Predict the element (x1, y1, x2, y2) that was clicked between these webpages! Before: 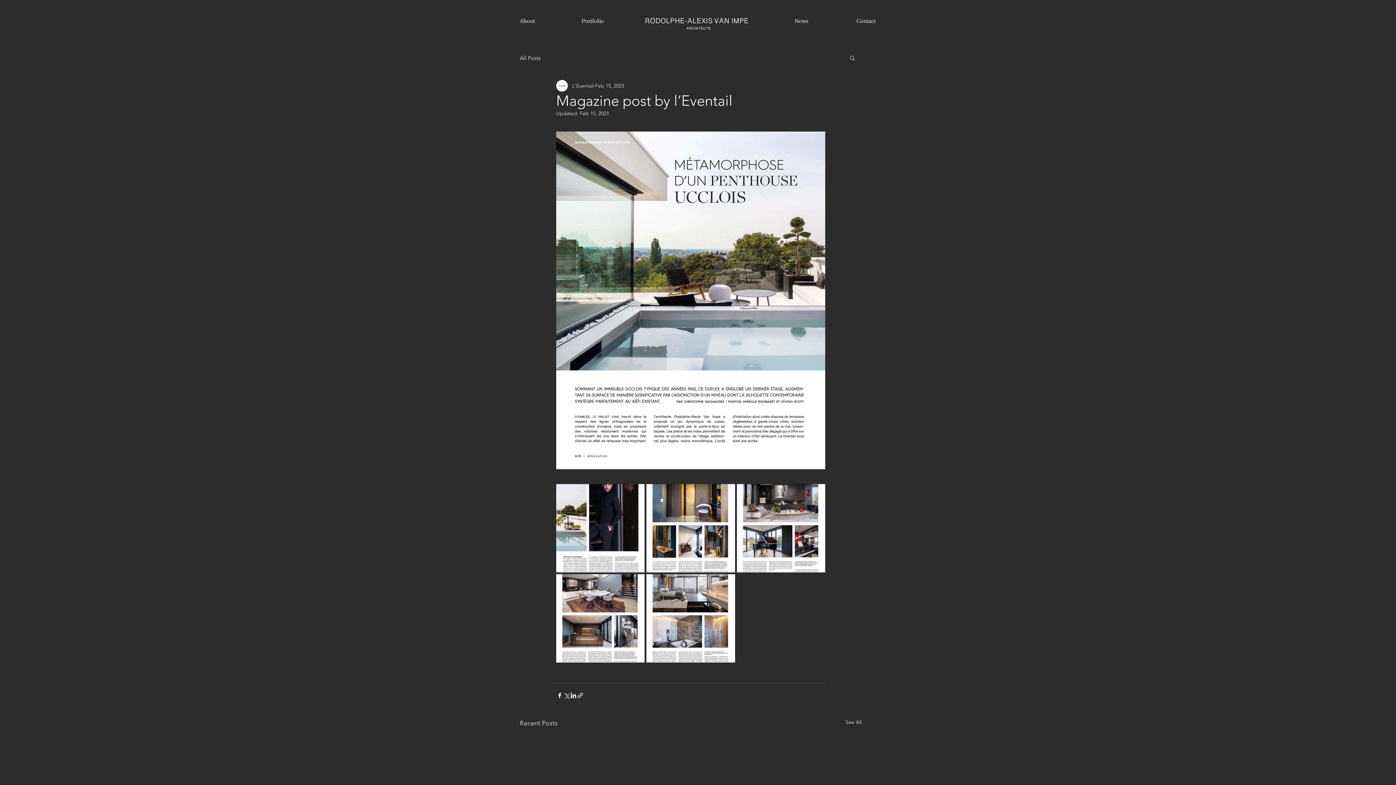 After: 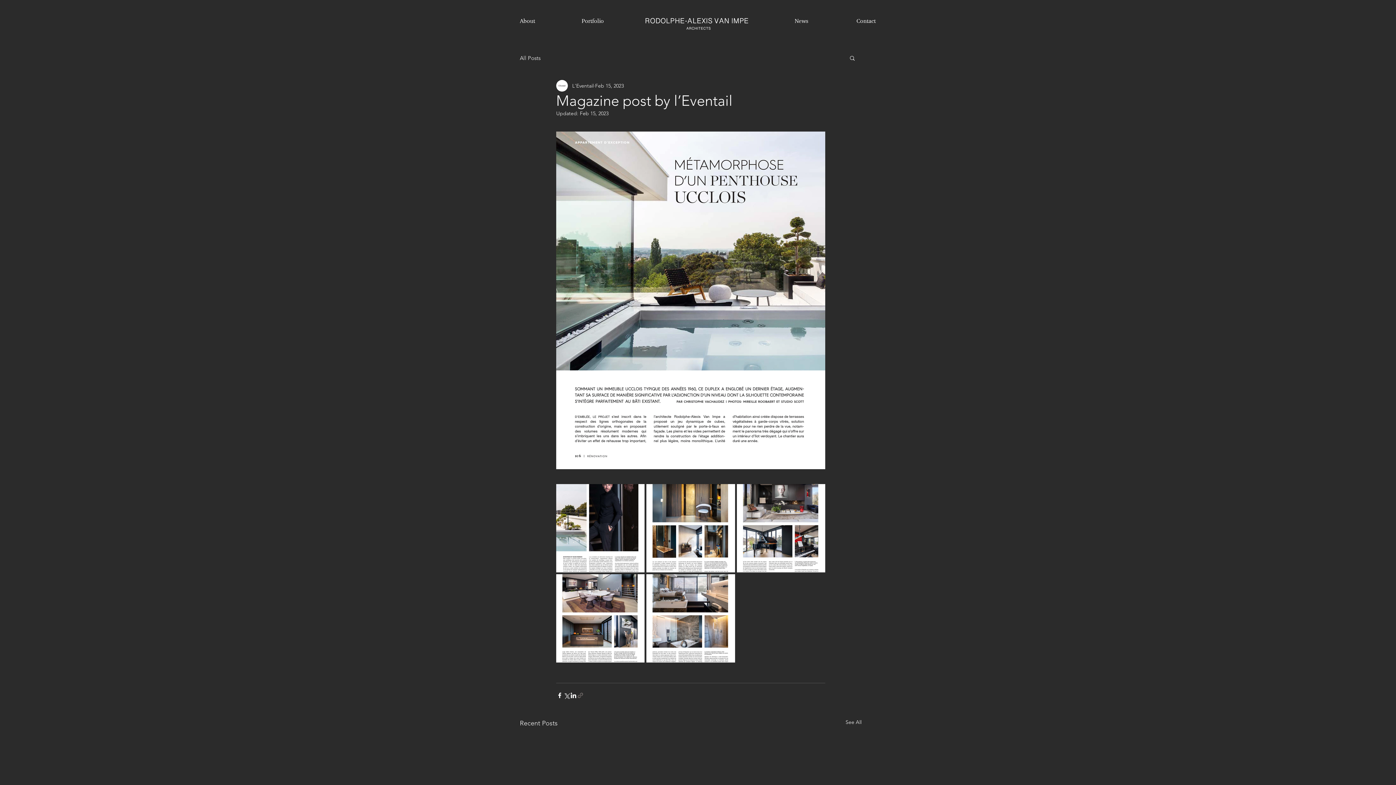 Action: bbox: (577, 692, 584, 699) label: Share via link